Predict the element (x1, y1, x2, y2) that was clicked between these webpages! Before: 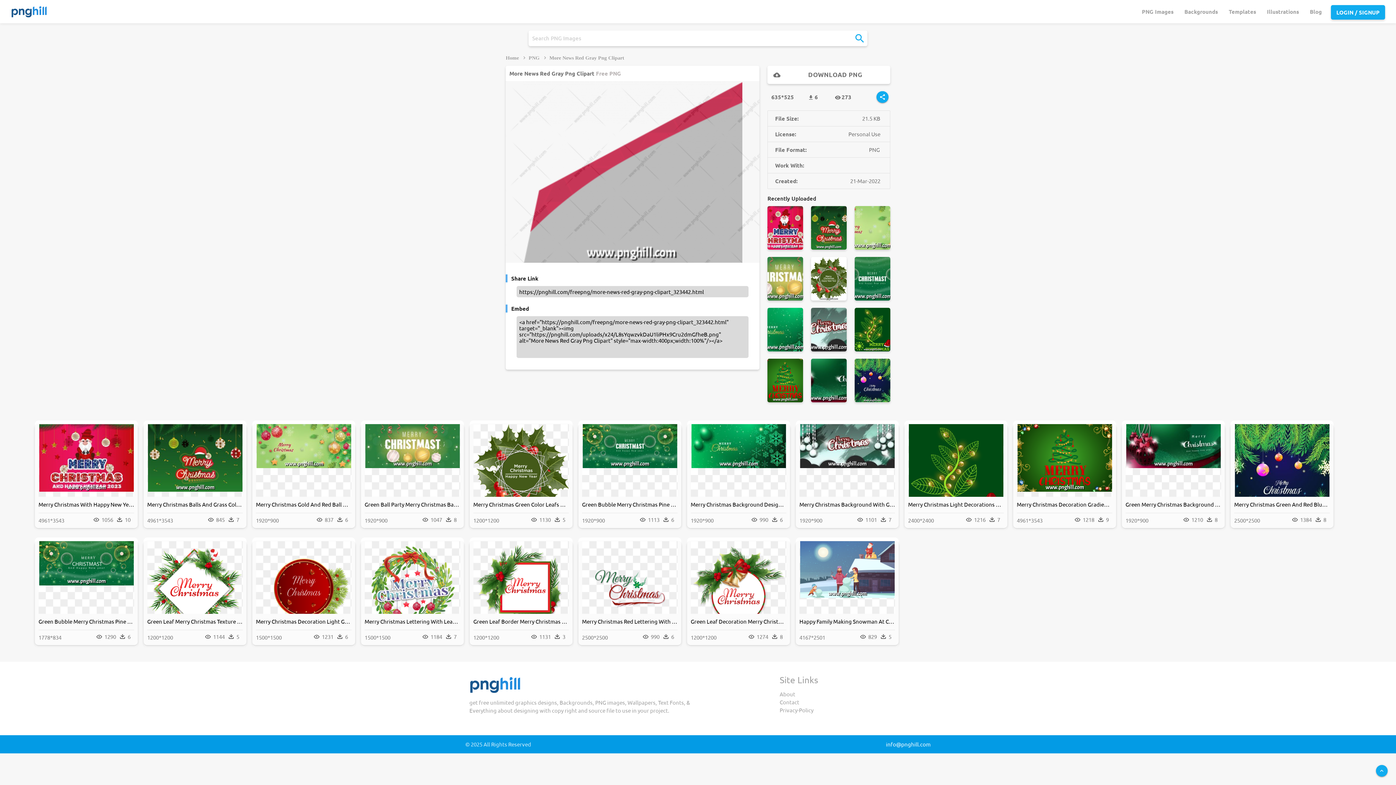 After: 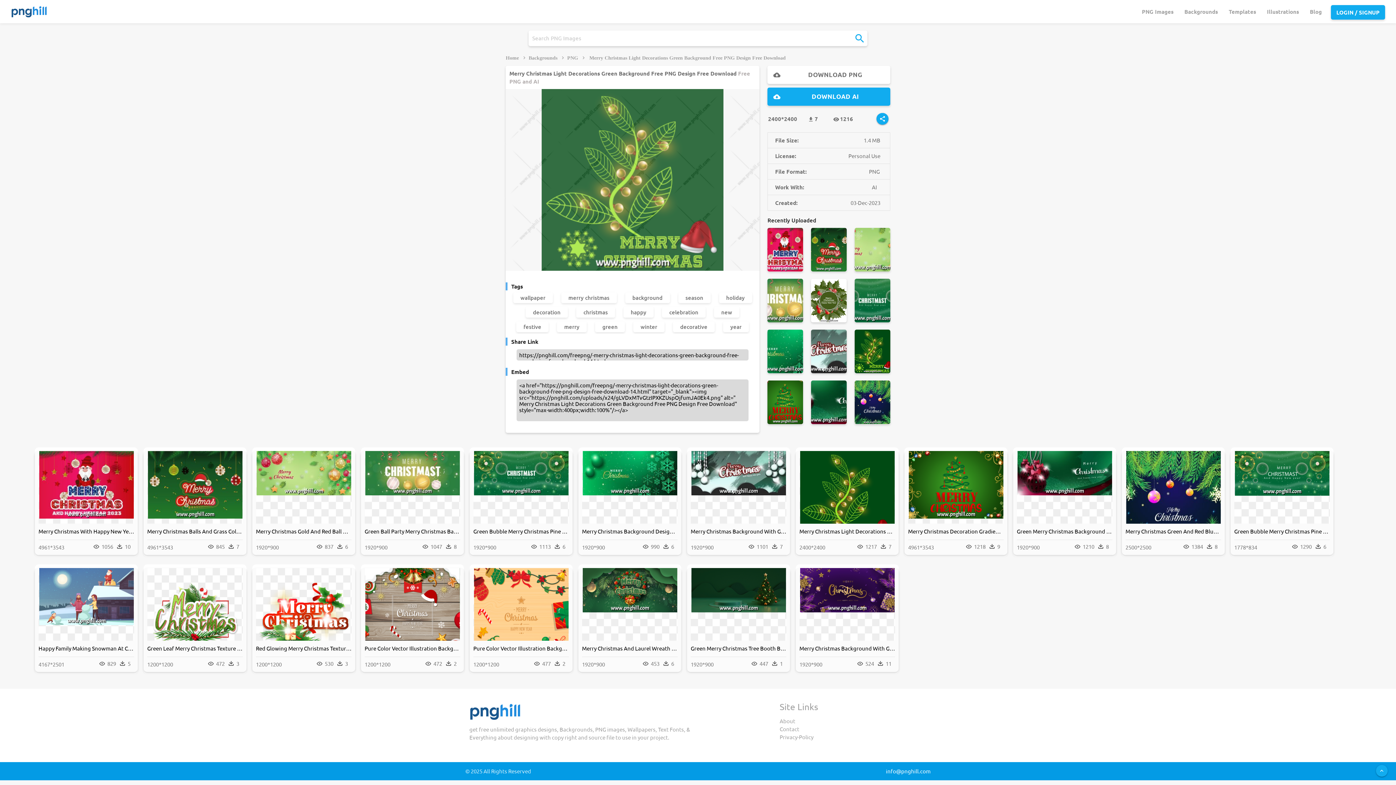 Action: bbox: (908, 500, 1004, 508) label: Merry Christmas Light Decorations Green Background Free PNG Design Free Download